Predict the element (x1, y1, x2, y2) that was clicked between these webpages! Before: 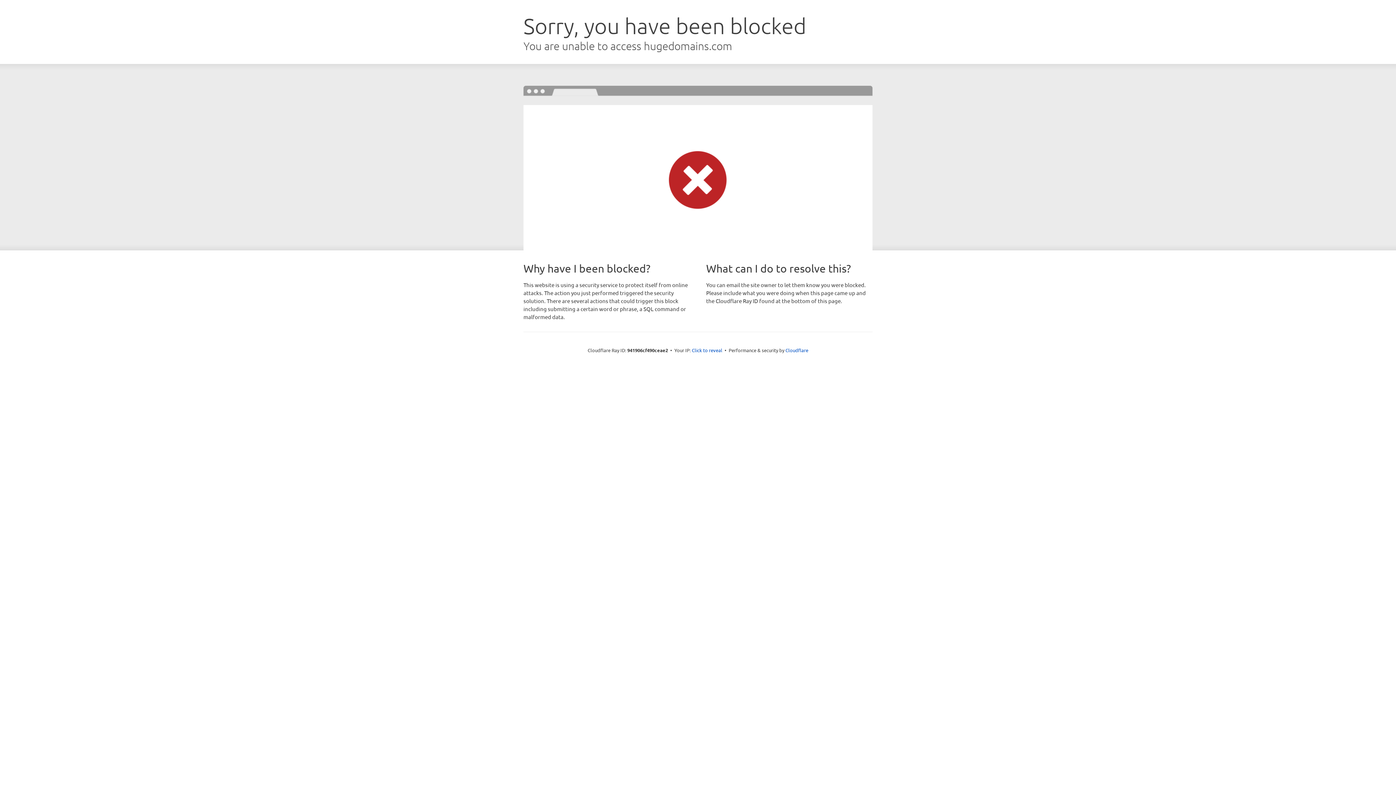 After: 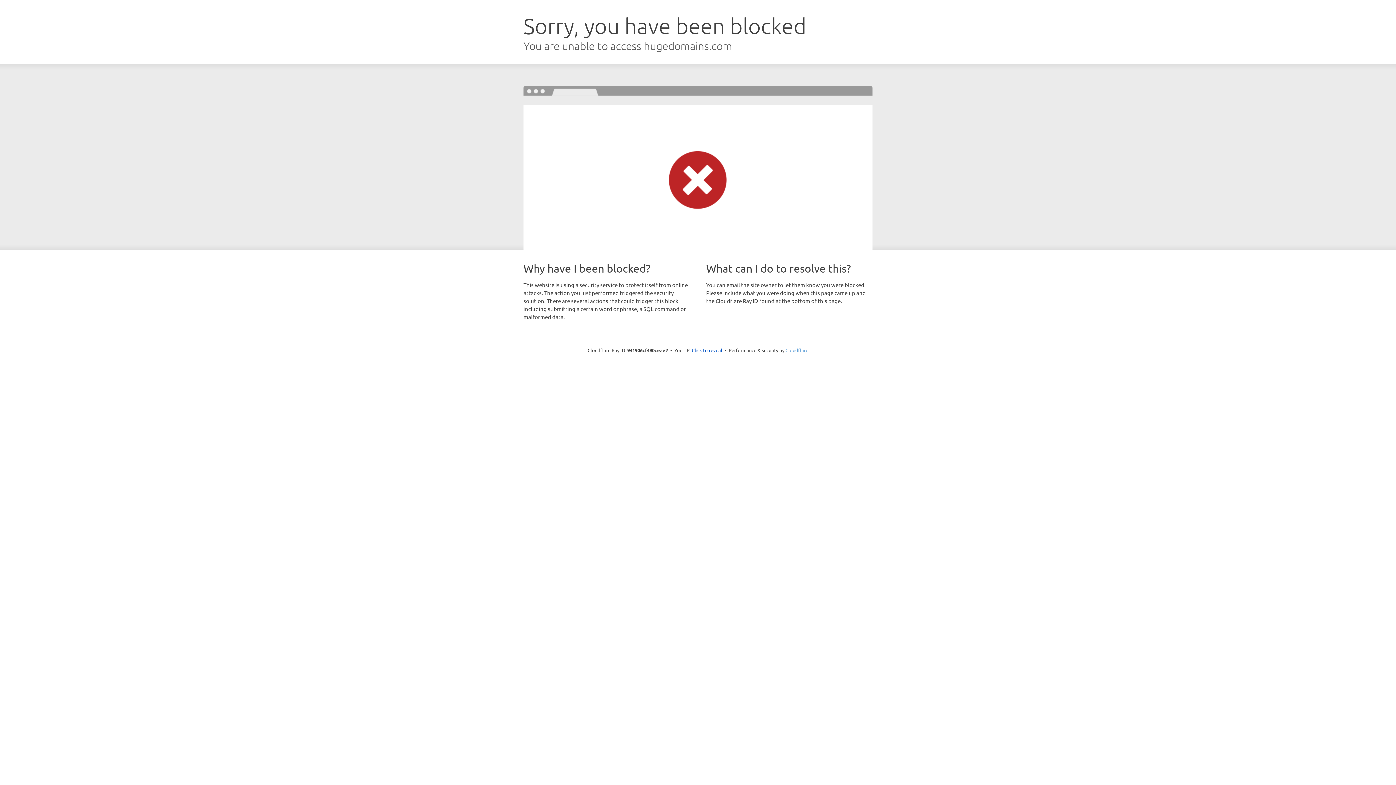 Action: bbox: (785, 347, 808, 353) label: Cloudflare